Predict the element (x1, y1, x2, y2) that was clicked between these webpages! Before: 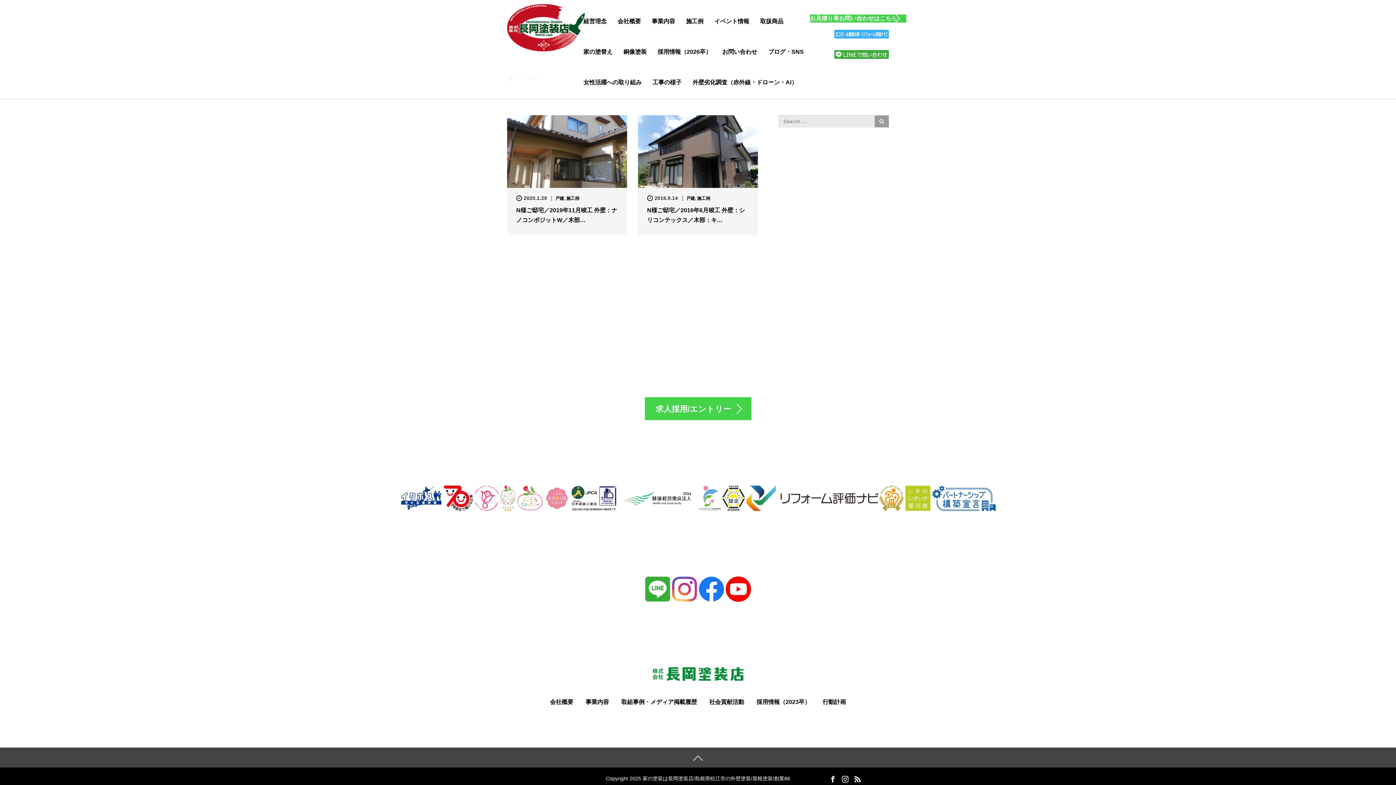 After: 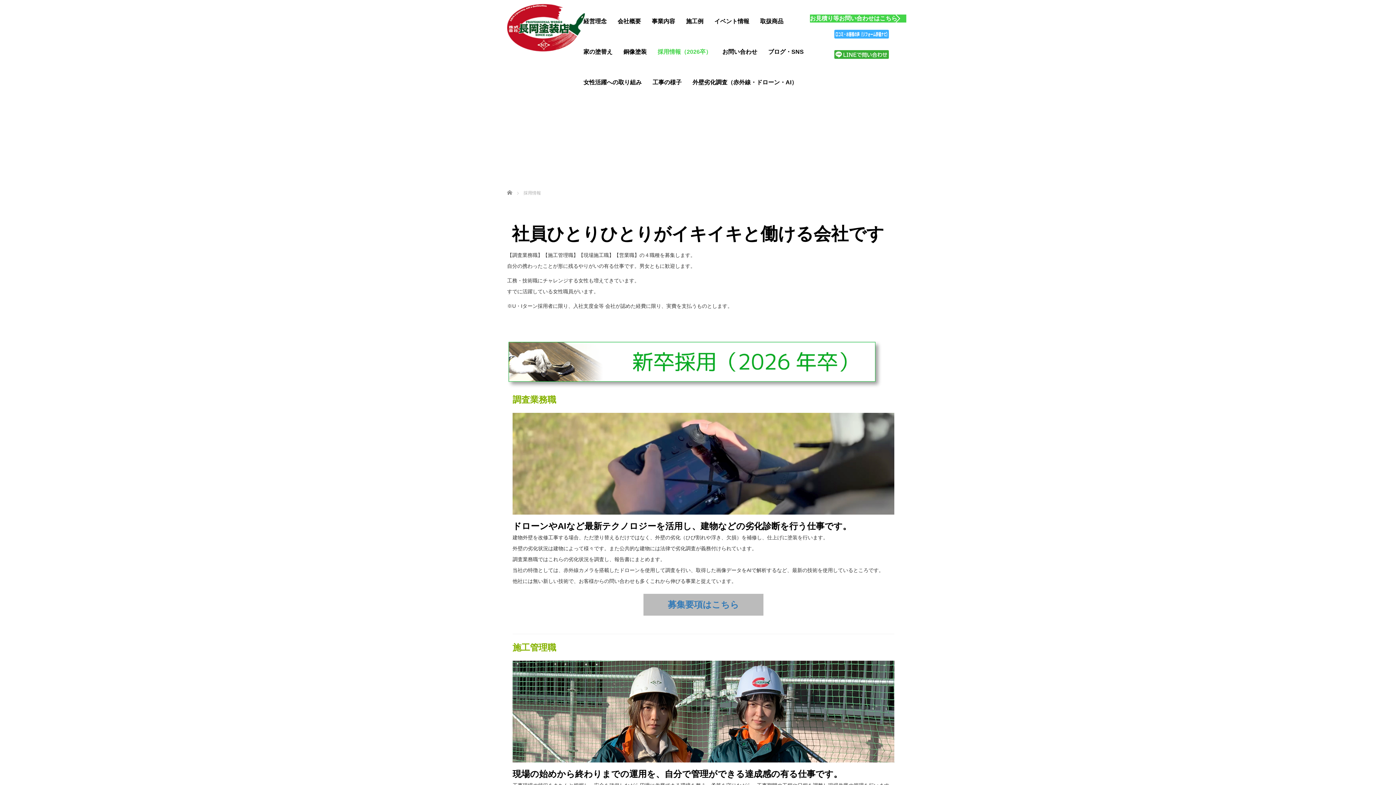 Action: bbox: (751, 693, 816, 711) label: 採用情報（2023卒）